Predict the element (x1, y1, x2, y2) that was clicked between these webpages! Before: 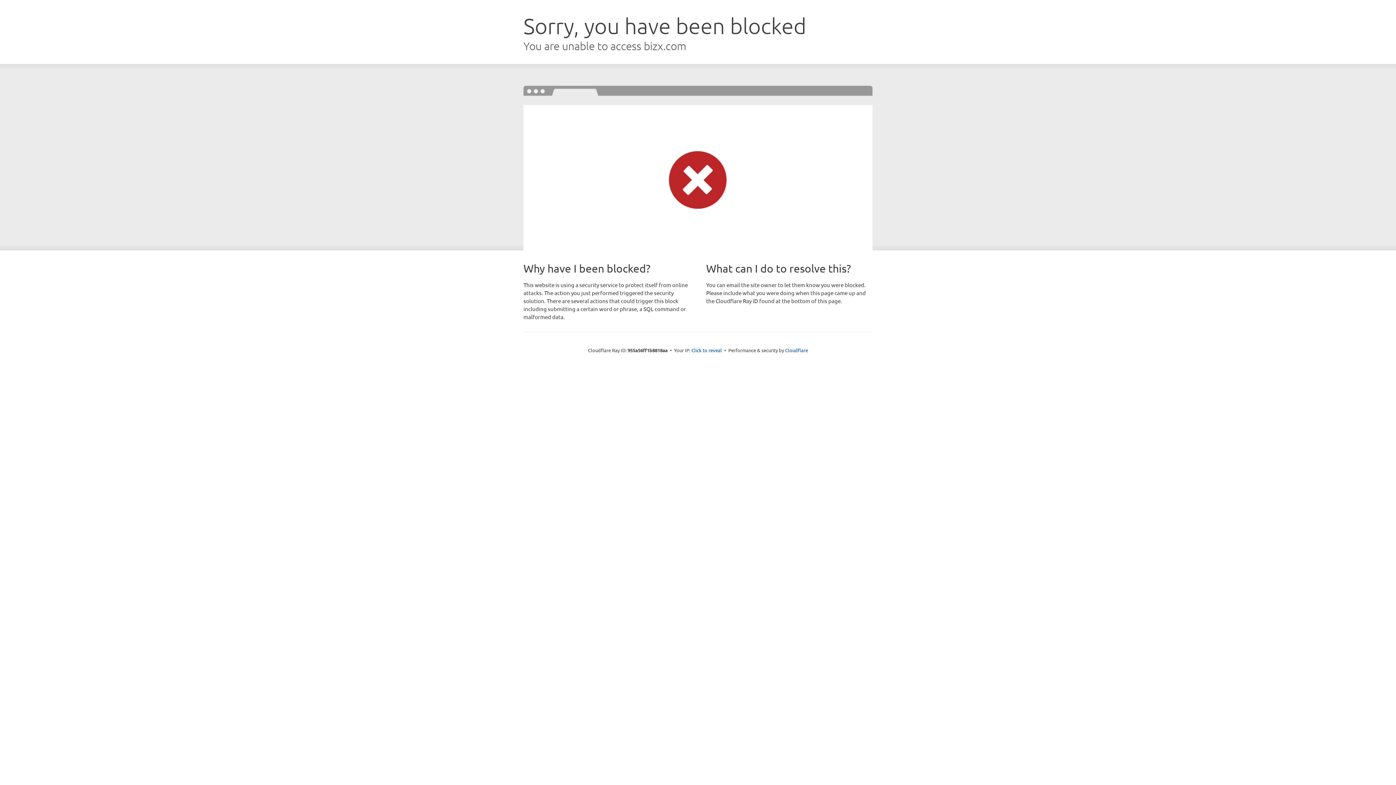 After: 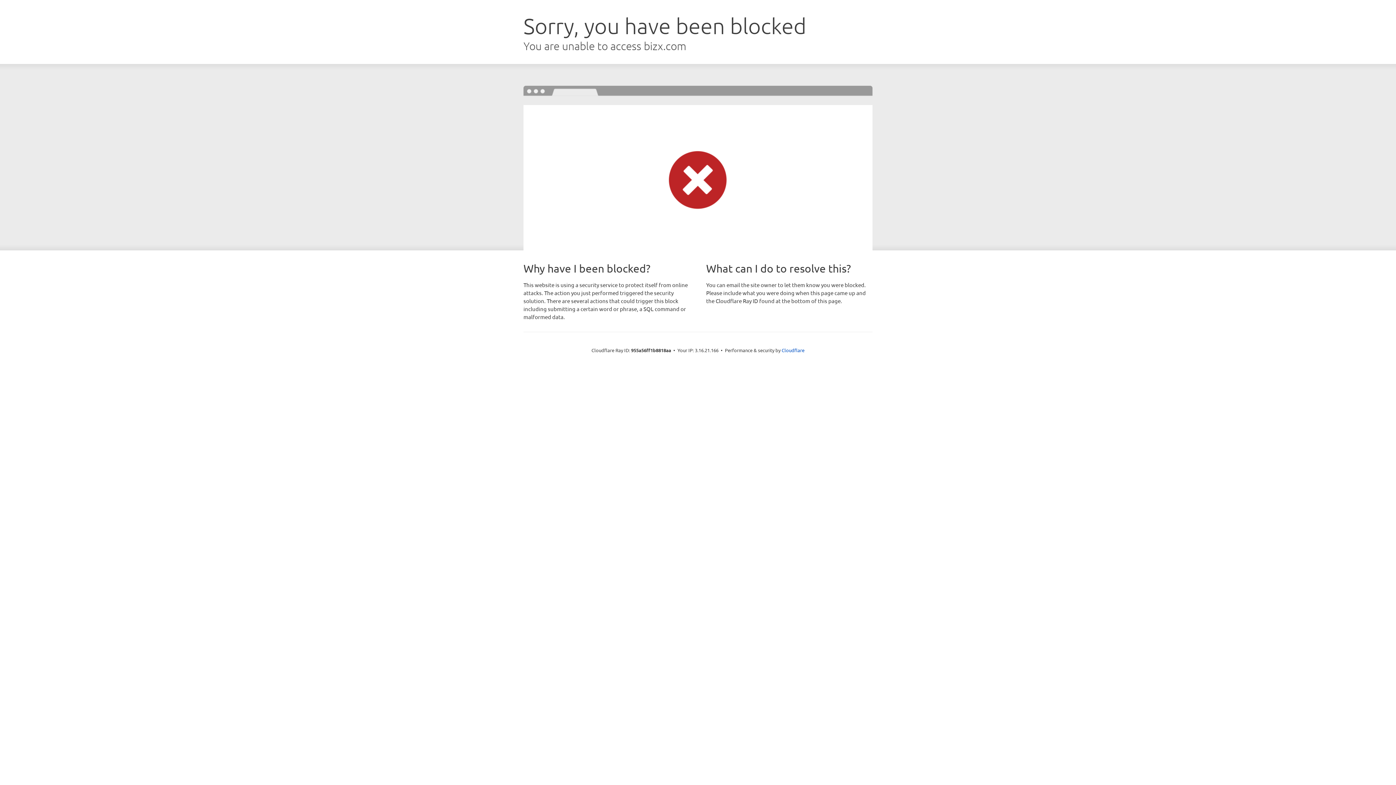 Action: bbox: (691, 346, 722, 353) label: Click to reveal